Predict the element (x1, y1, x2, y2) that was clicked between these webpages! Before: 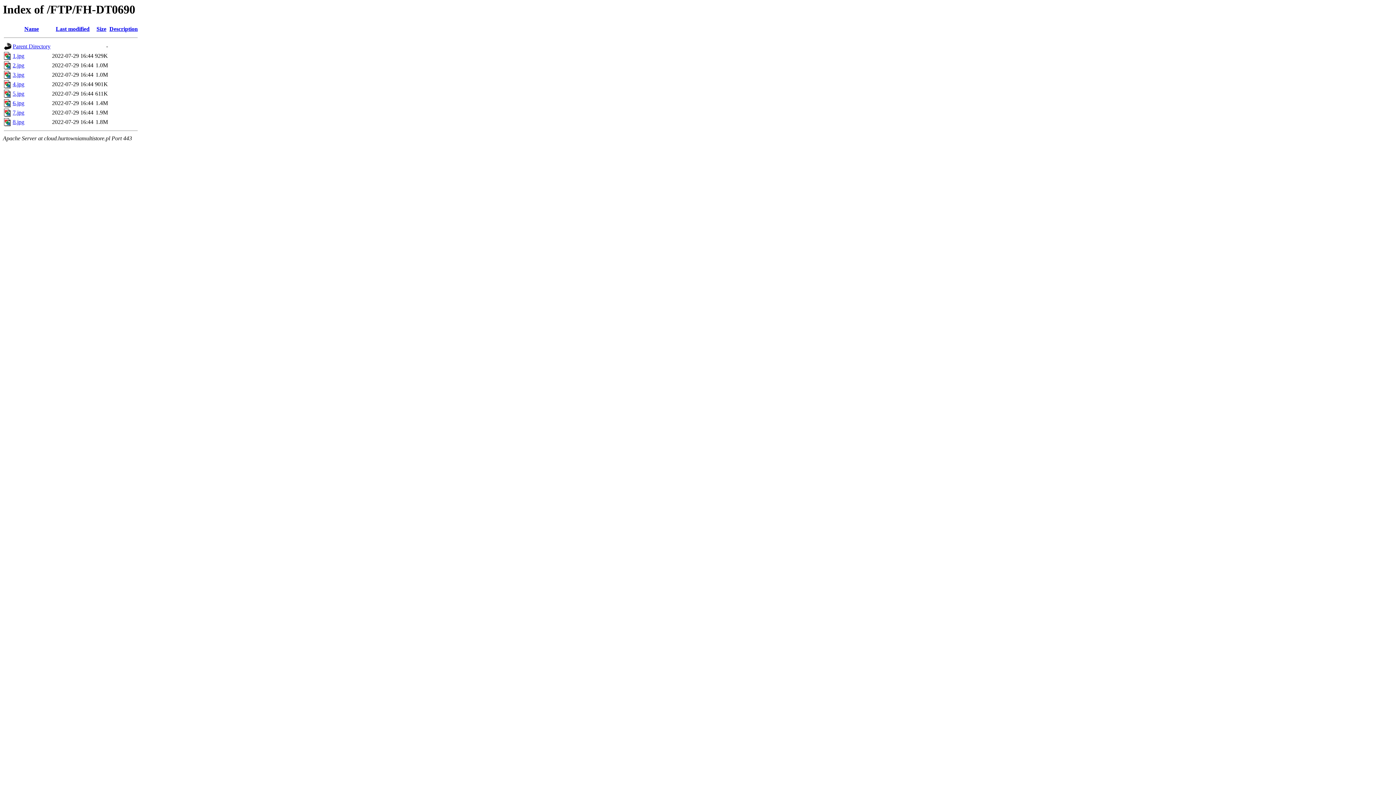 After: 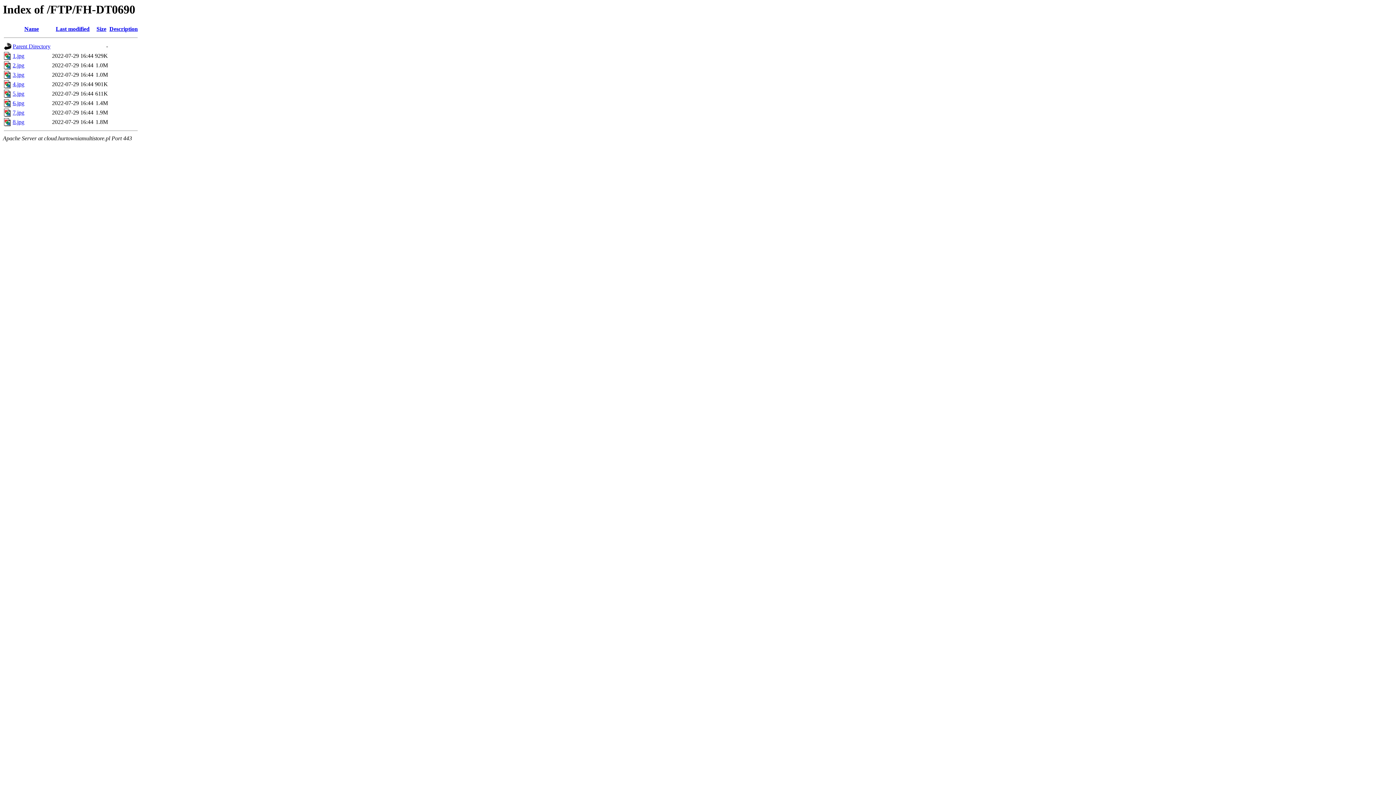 Action: bbox: (55, 25, 89, 32) label: Last modified